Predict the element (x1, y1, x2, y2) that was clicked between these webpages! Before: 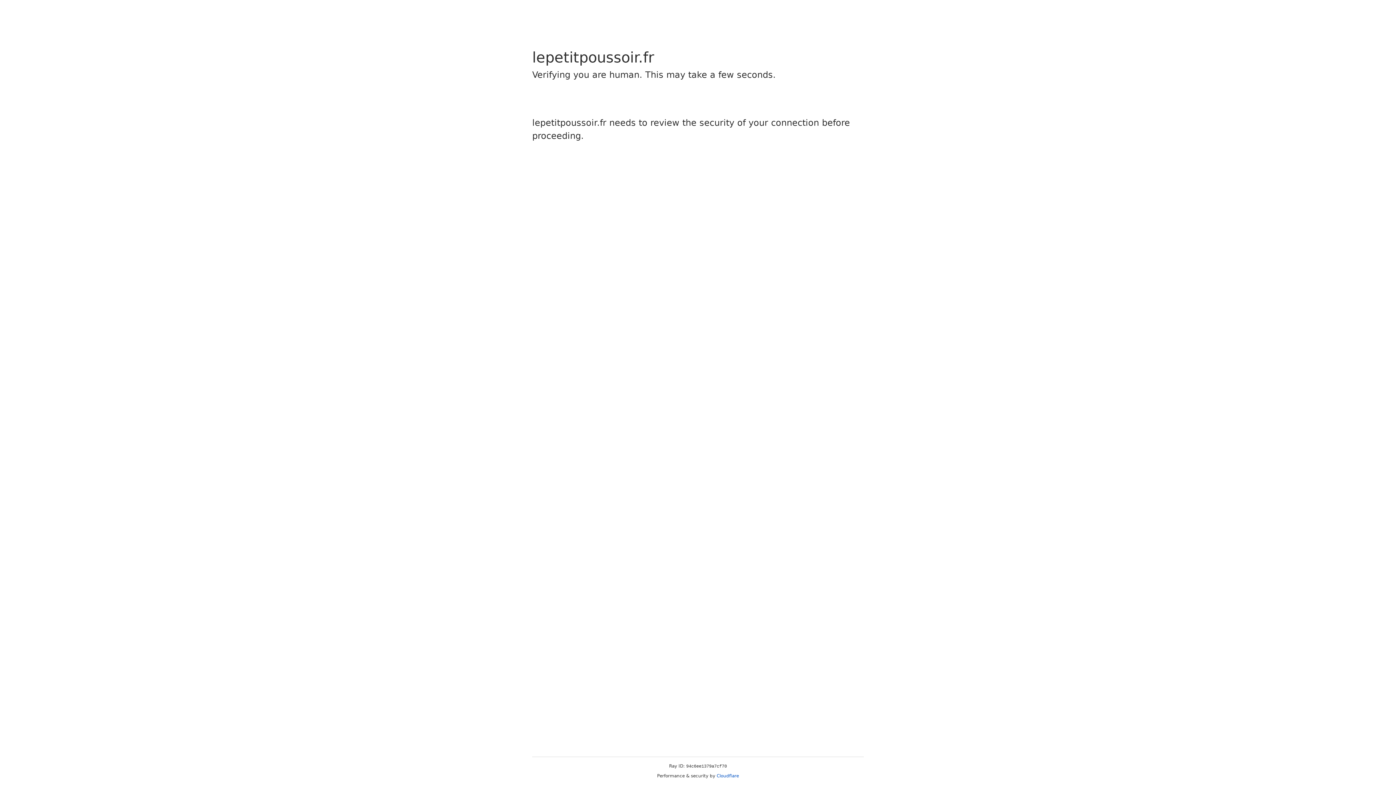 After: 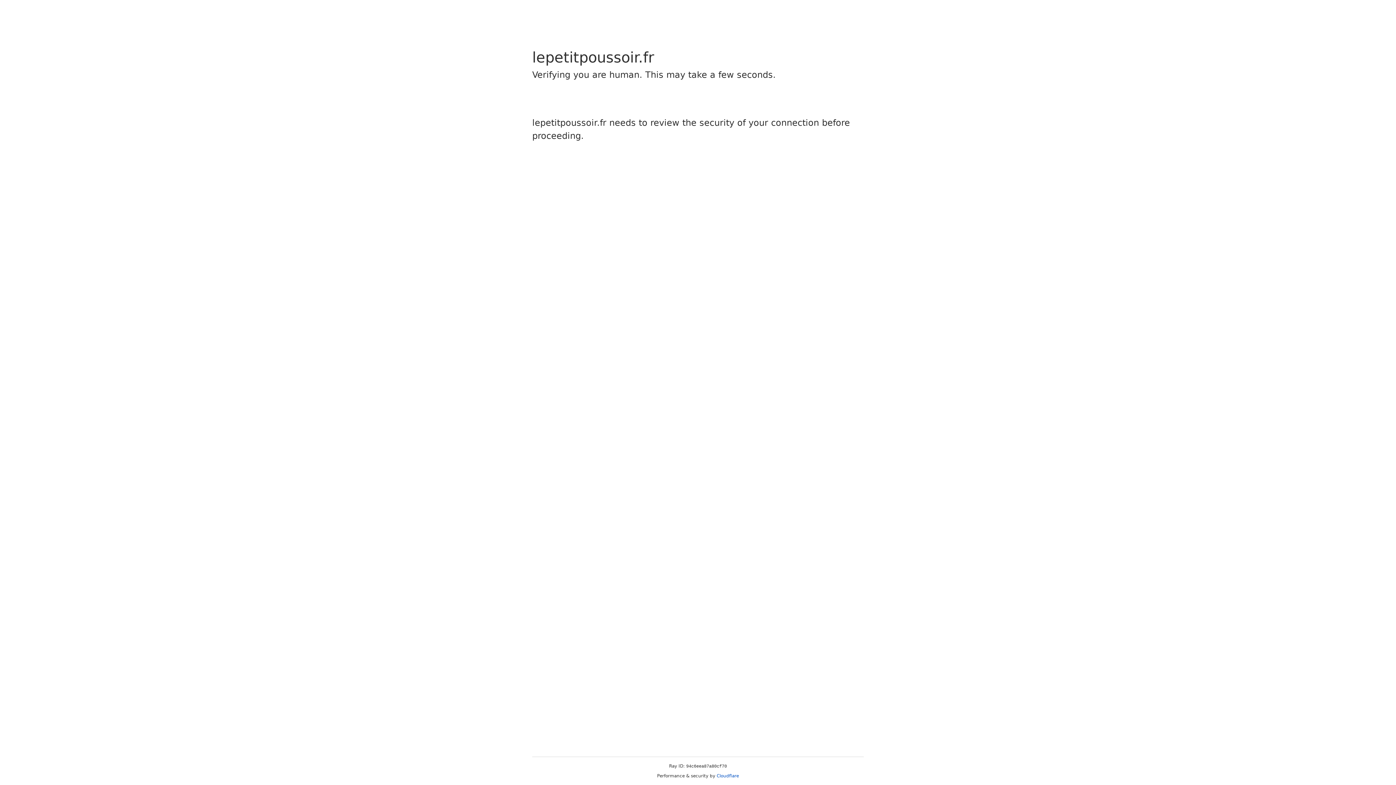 Action: bbox: (716, 773, 739, 778) label: Cloudflare